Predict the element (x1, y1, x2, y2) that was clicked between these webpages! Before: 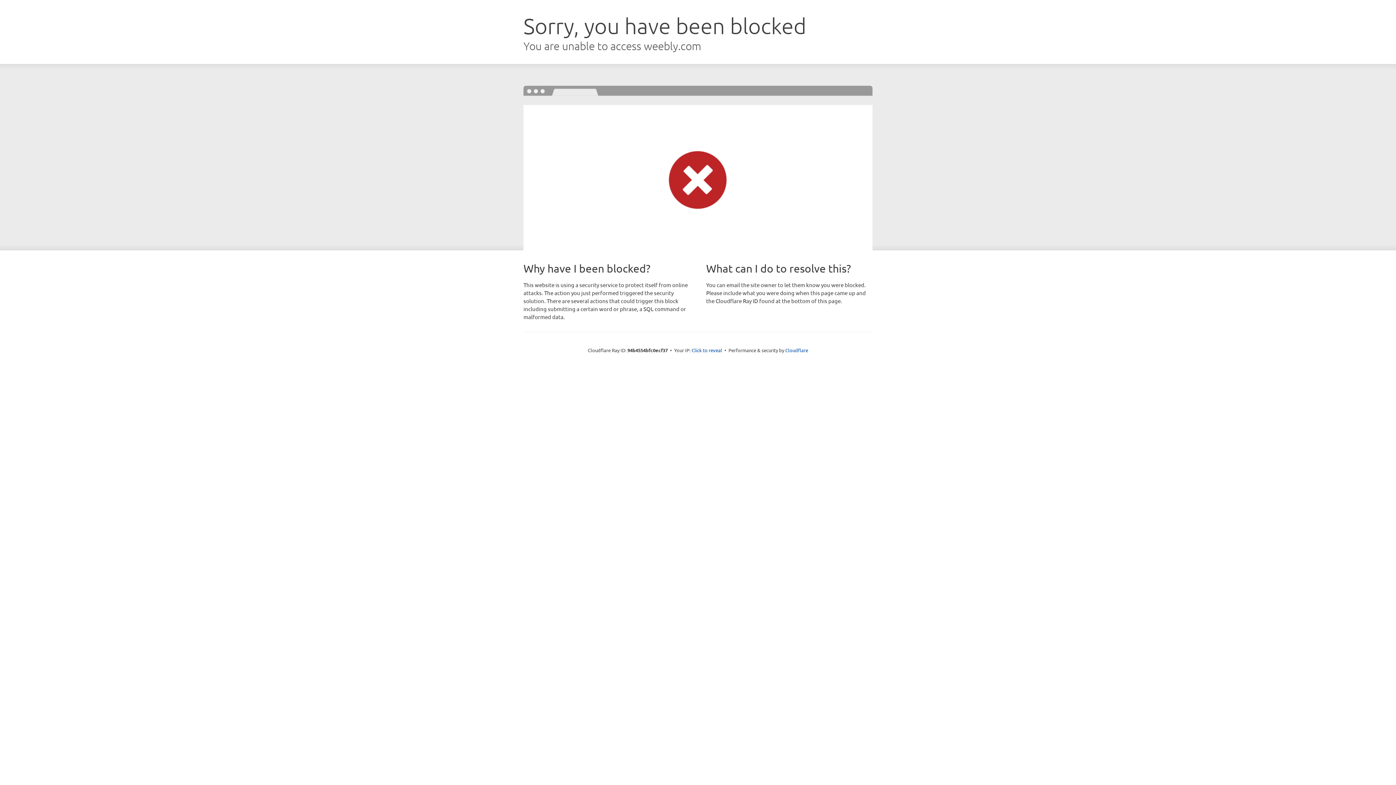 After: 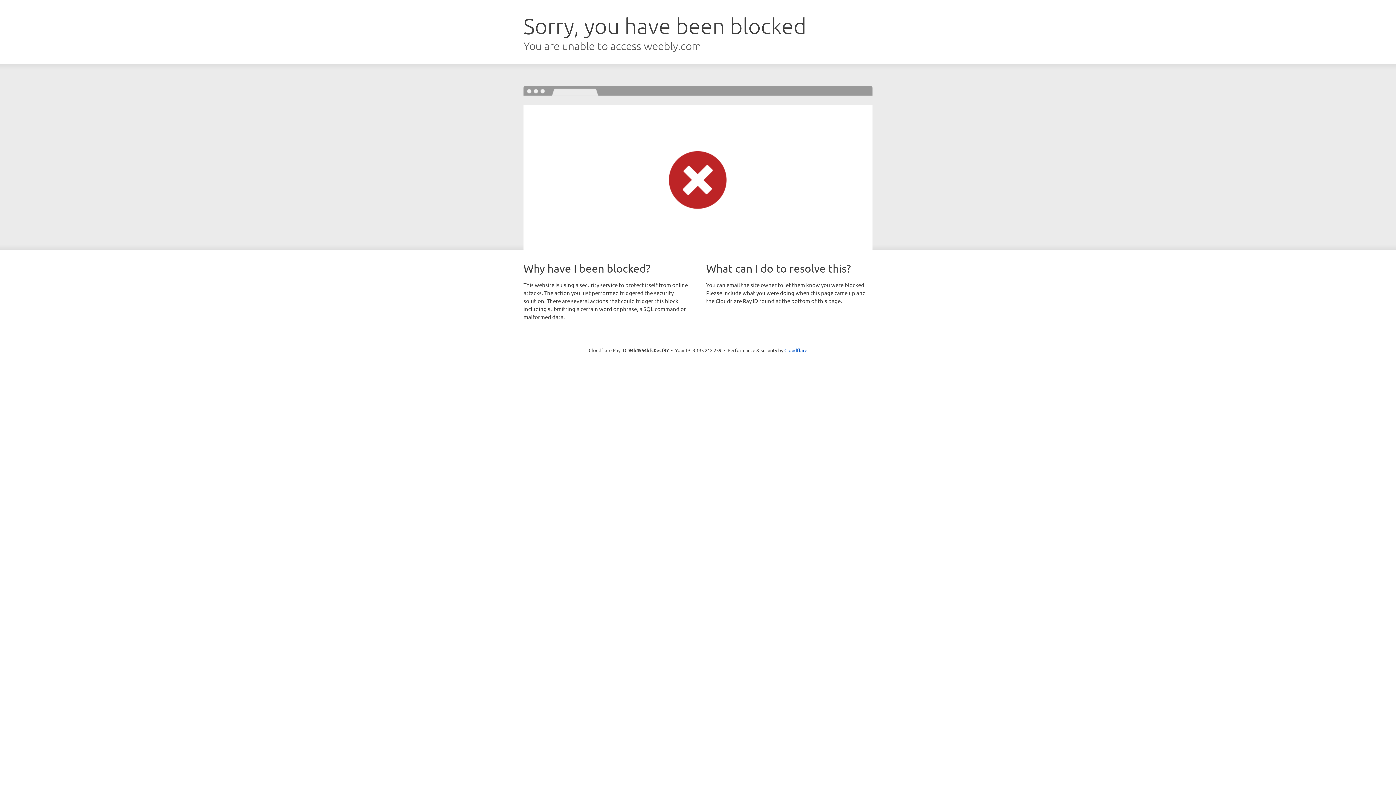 Action: label: Click to reveal bbox: (691, 346, 722, 353)